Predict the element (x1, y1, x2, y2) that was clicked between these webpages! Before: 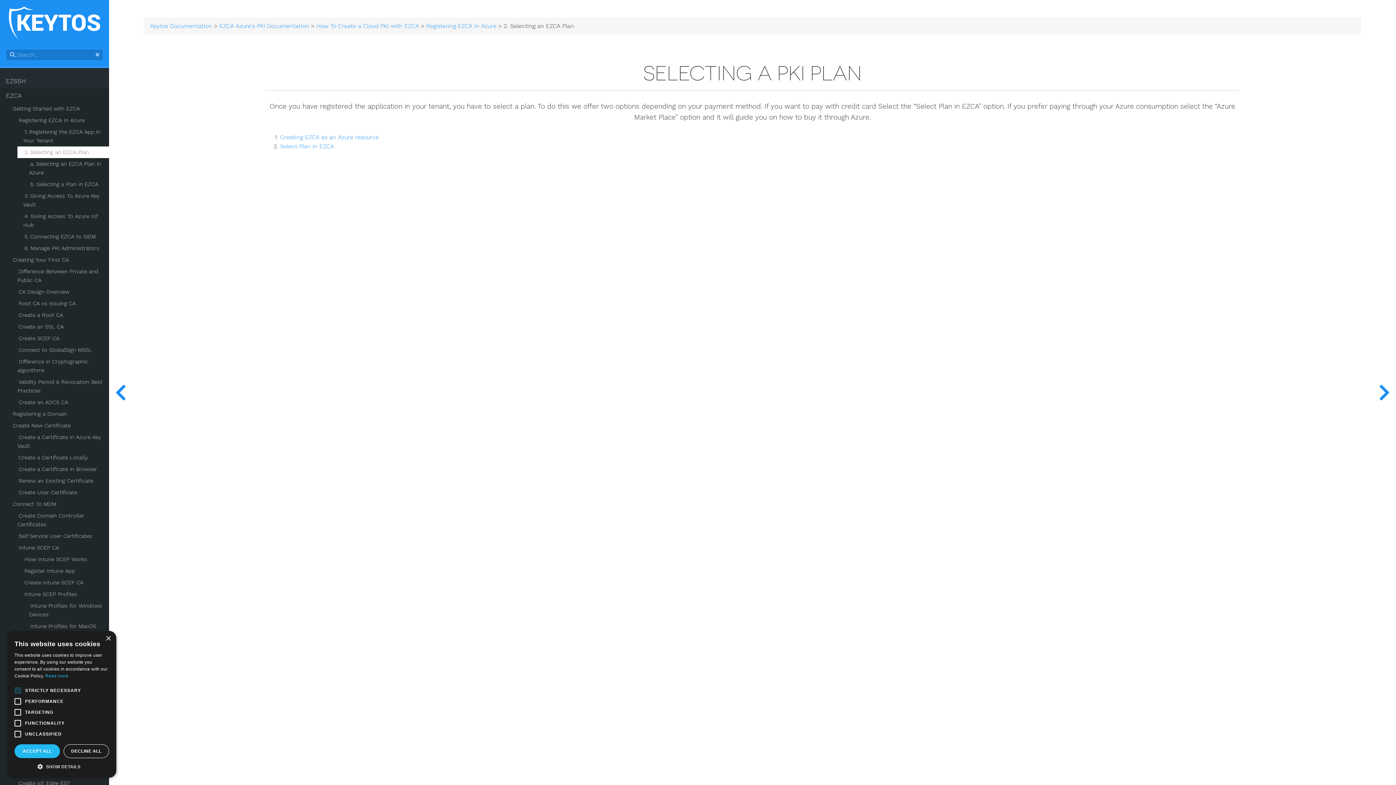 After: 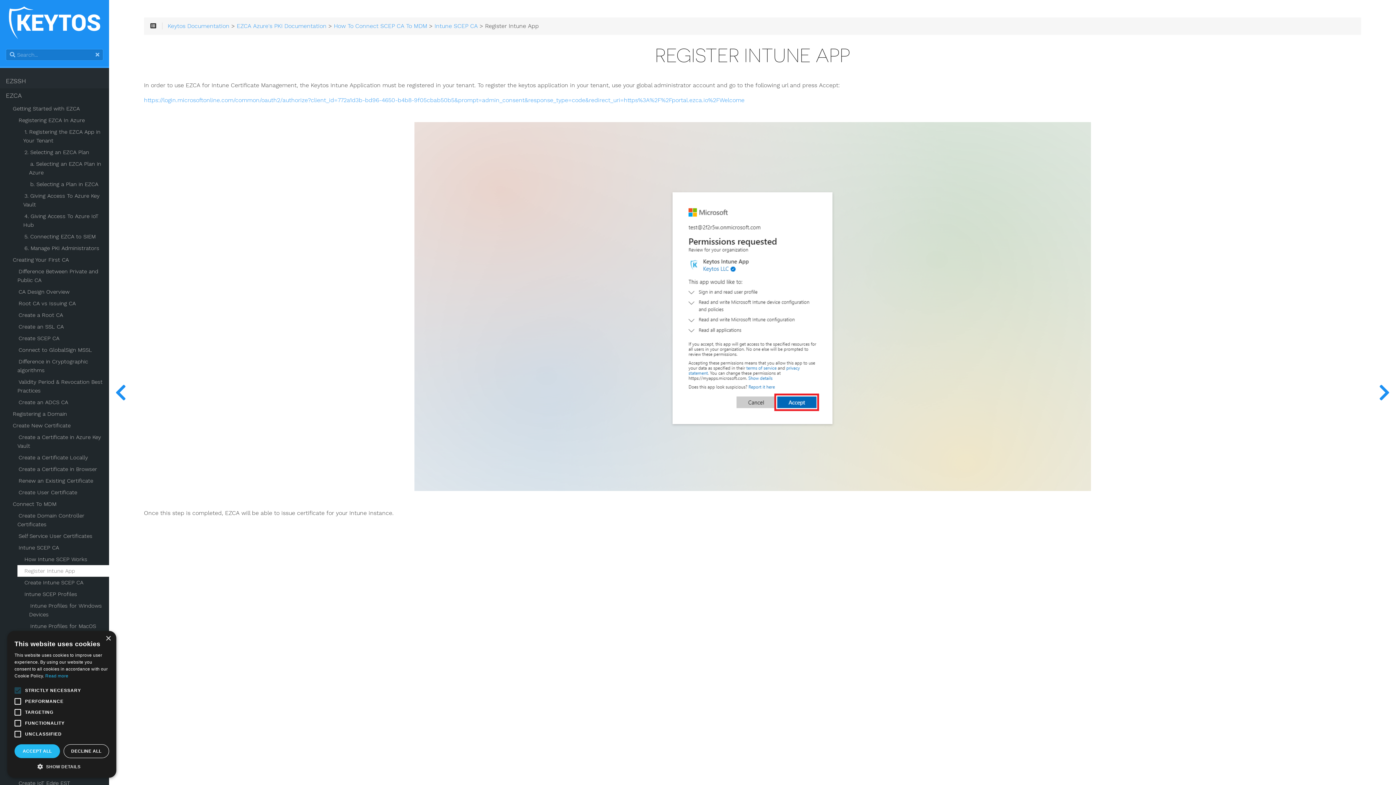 Action: bbox: (23, 565, 103, 577) label: Register Intune App